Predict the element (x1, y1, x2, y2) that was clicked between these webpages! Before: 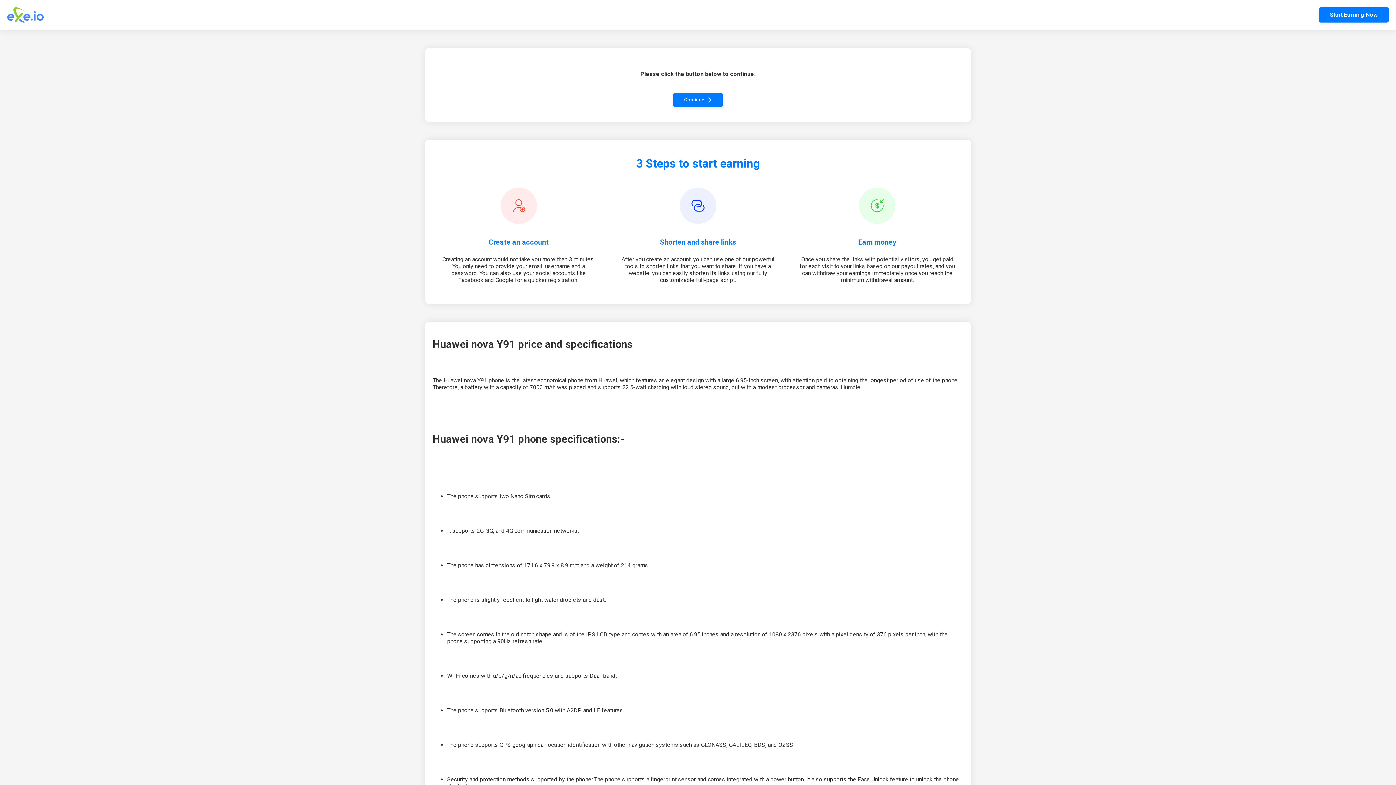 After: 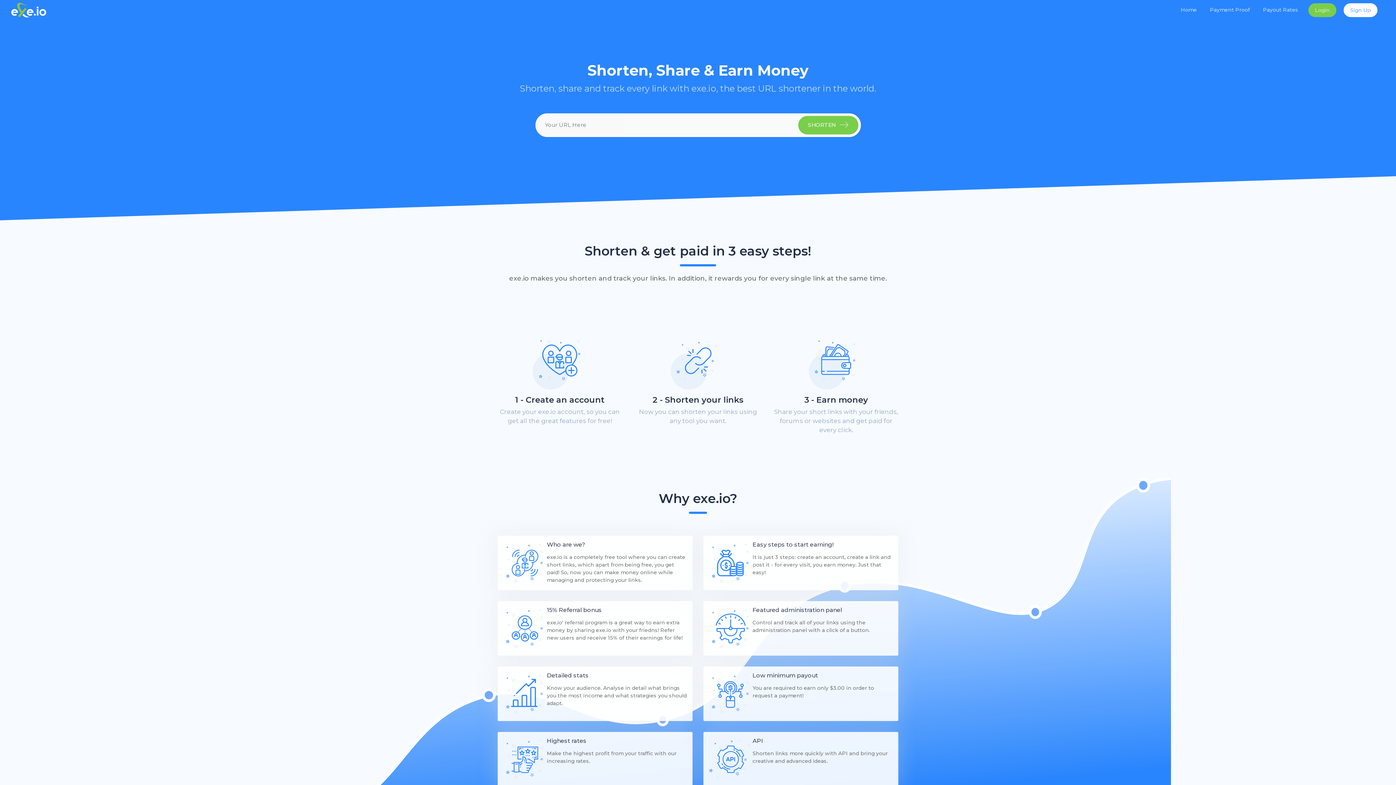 Action: label: Start Earning Now bbox: (1319, 7, 1389, 22)